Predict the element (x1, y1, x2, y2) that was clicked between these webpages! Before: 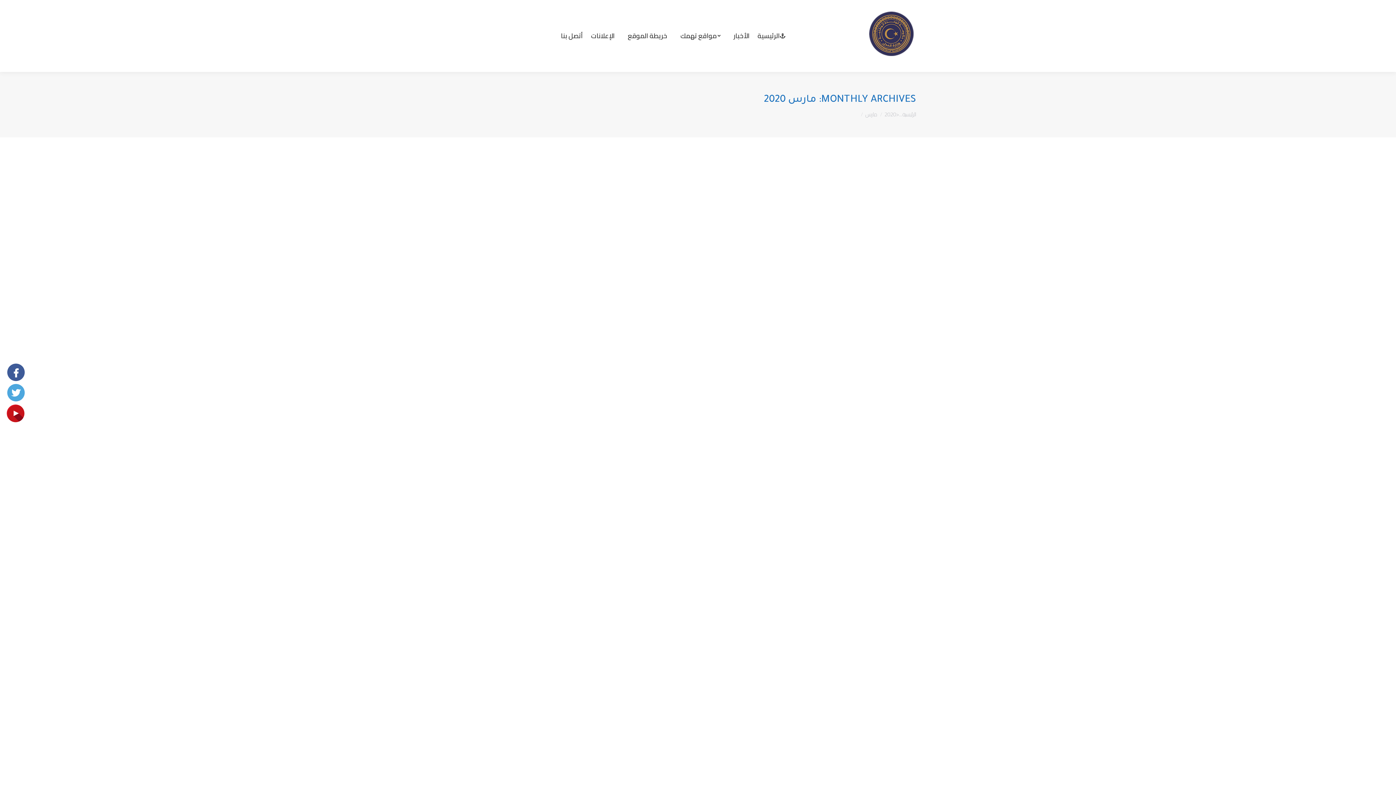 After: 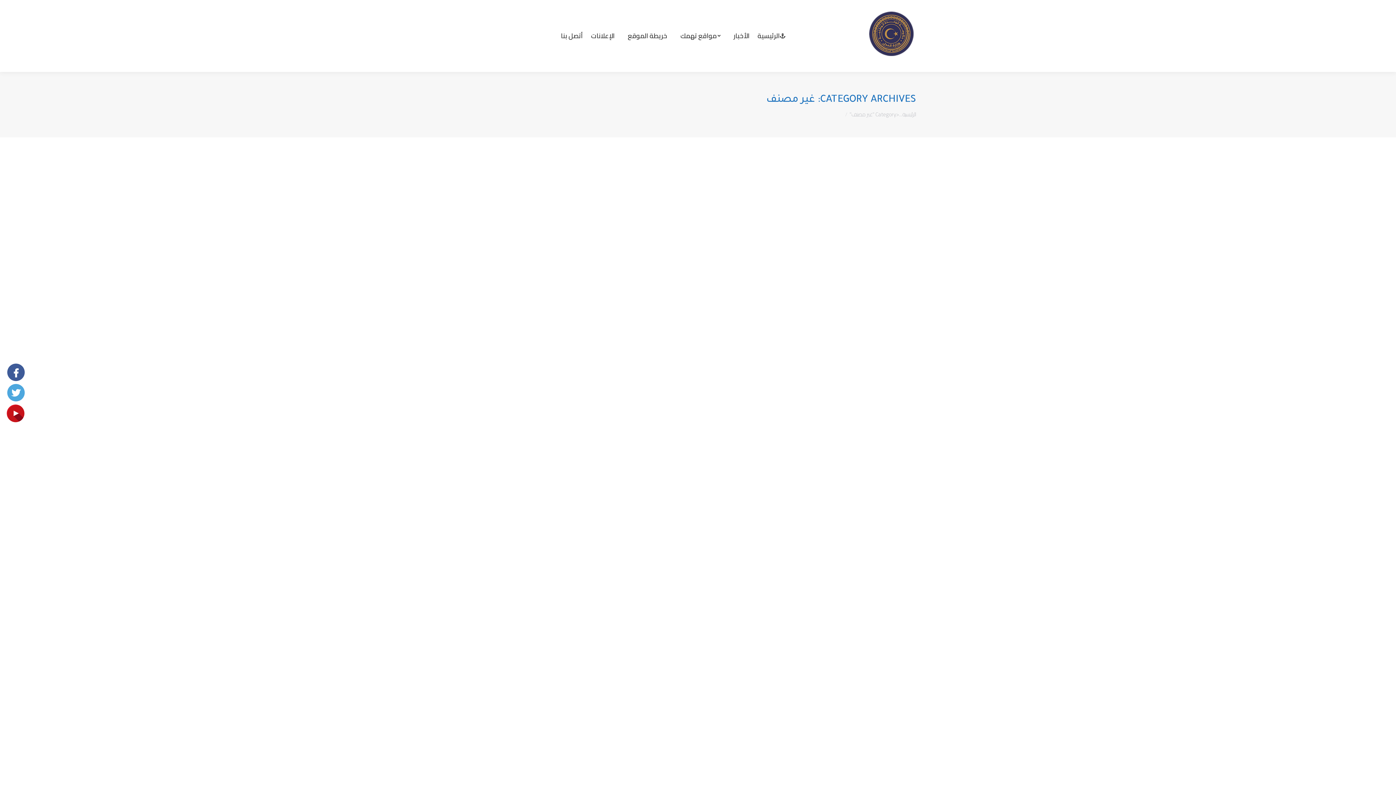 Action: bbox: (880, 720, 901, 729) label: غير مصنف